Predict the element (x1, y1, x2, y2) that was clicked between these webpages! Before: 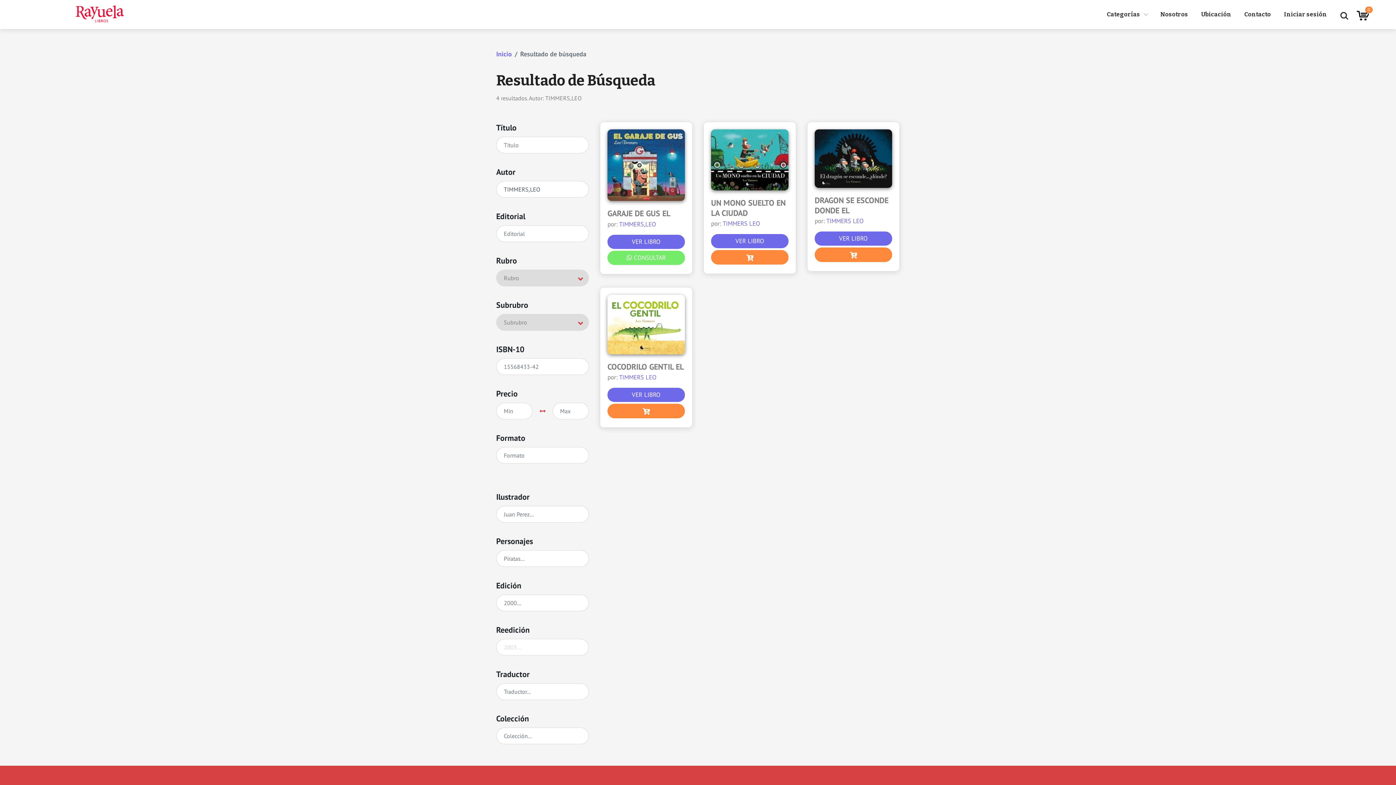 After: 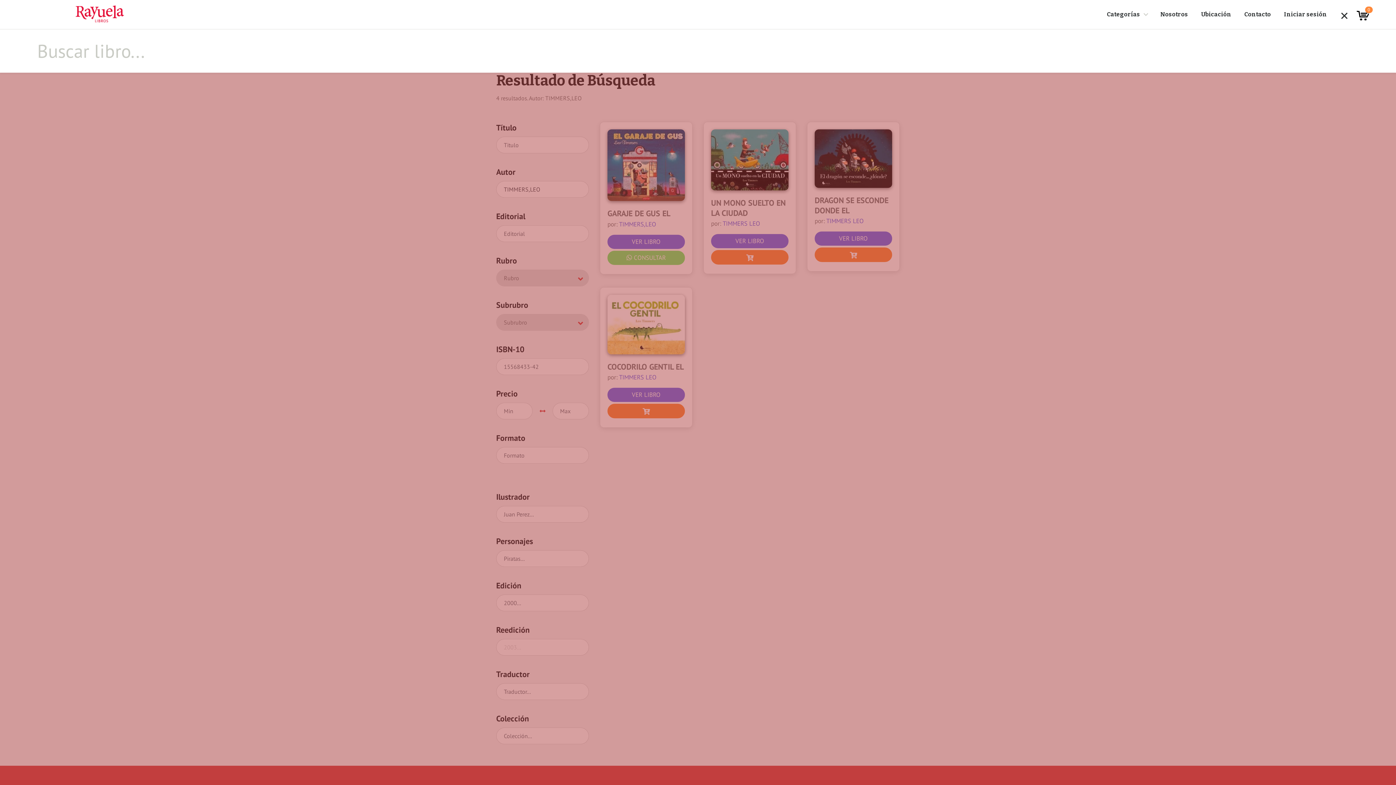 Action: bbox: (1336, 8, 1352, 24)